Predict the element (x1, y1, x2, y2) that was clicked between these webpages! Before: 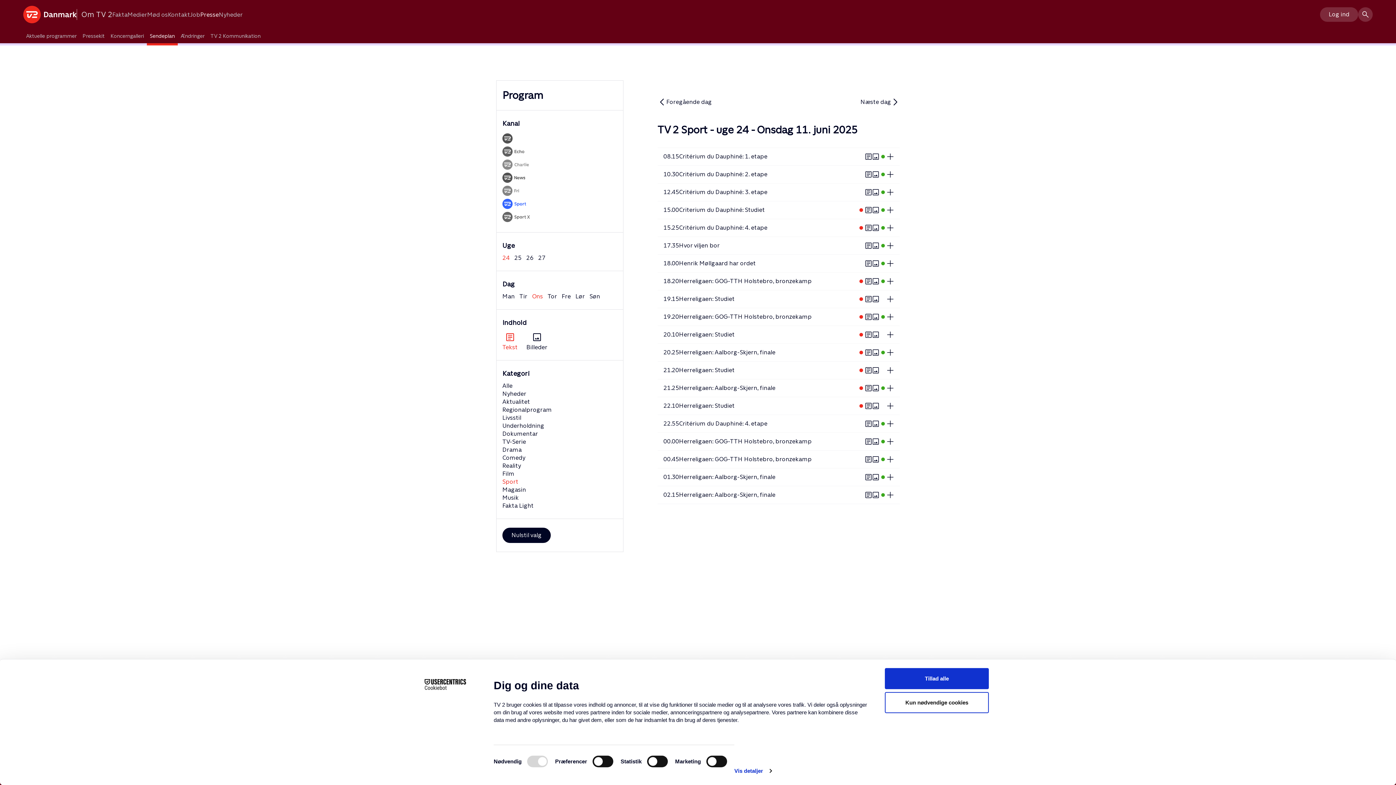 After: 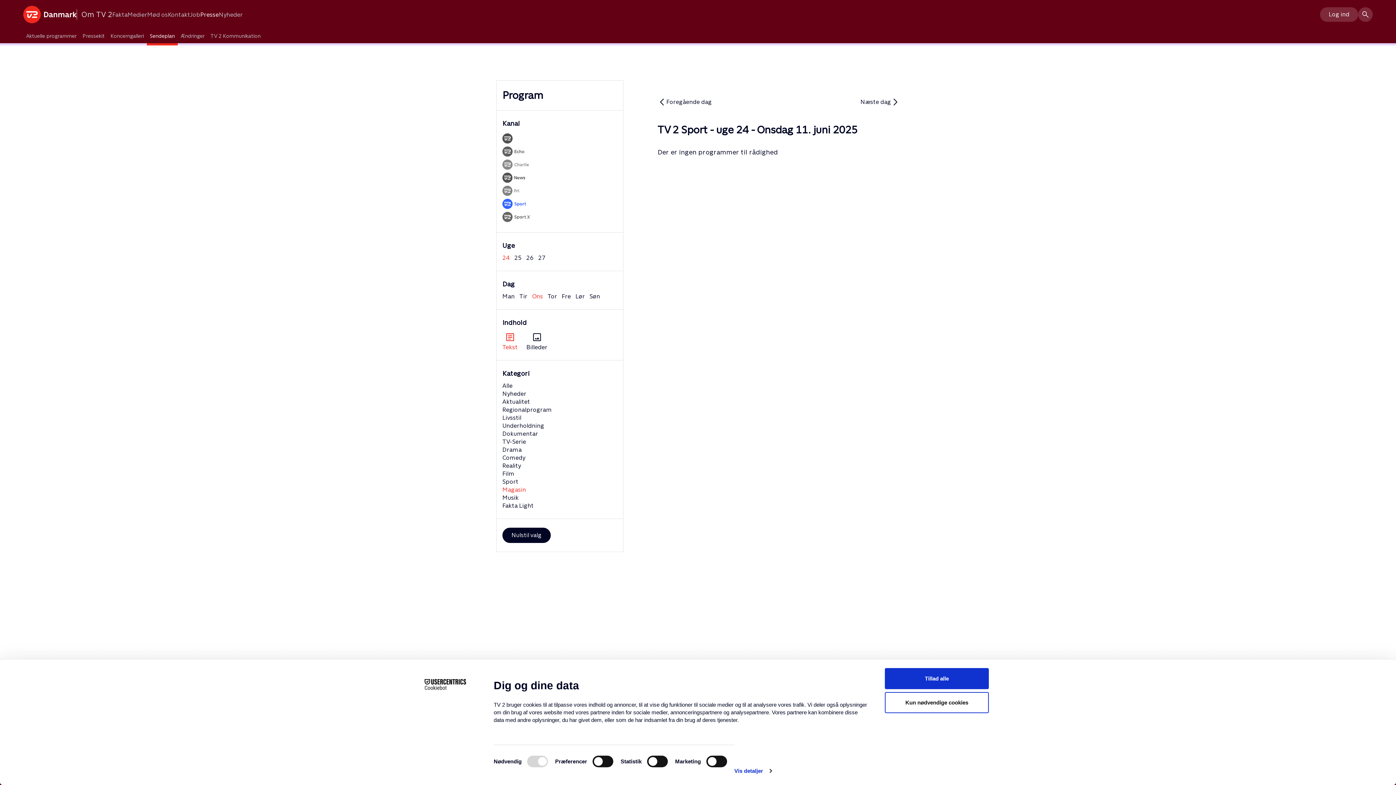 Action: label: Magasin bbox: (502, 486, 526, 493)